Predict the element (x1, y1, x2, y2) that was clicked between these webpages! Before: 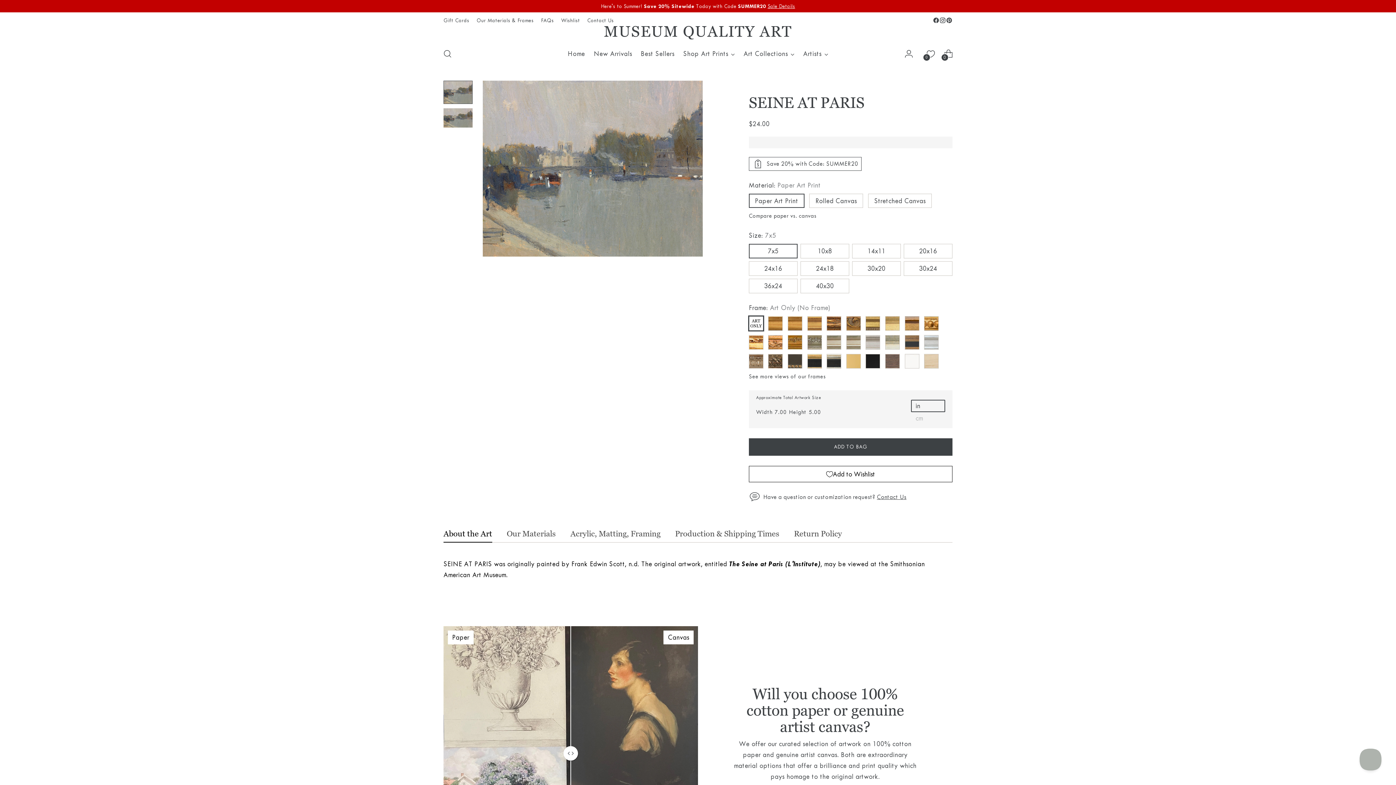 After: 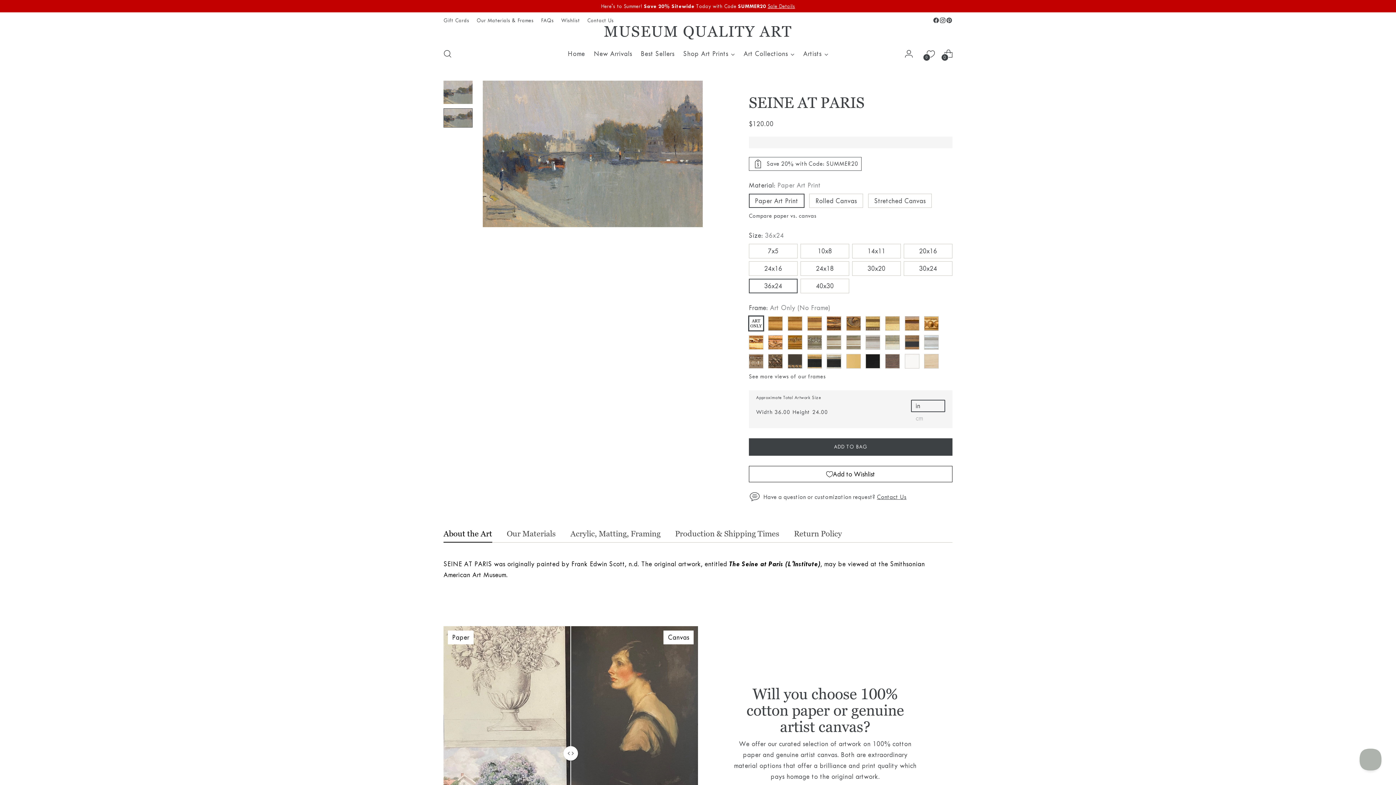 Action: bbox: (749, 278, 797, 293) label: 36x24